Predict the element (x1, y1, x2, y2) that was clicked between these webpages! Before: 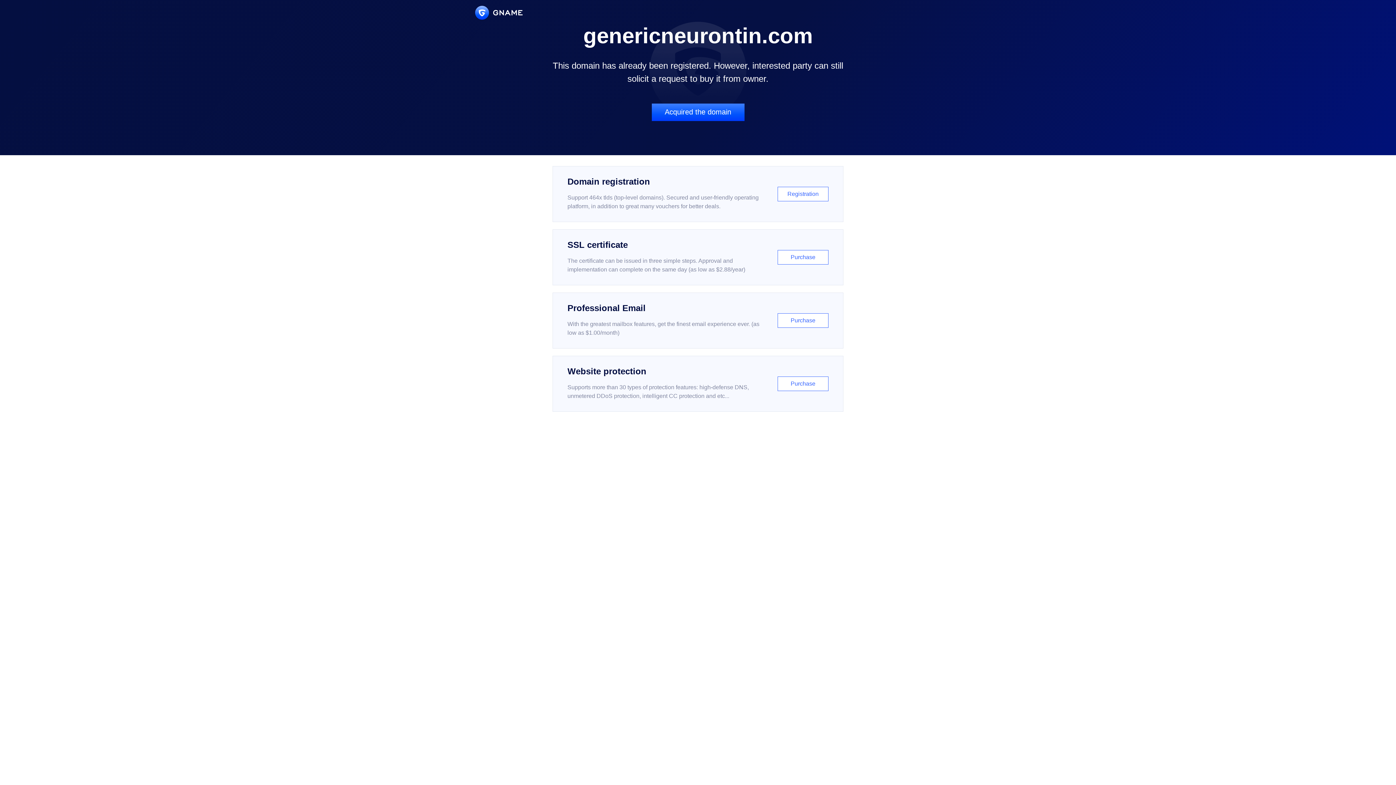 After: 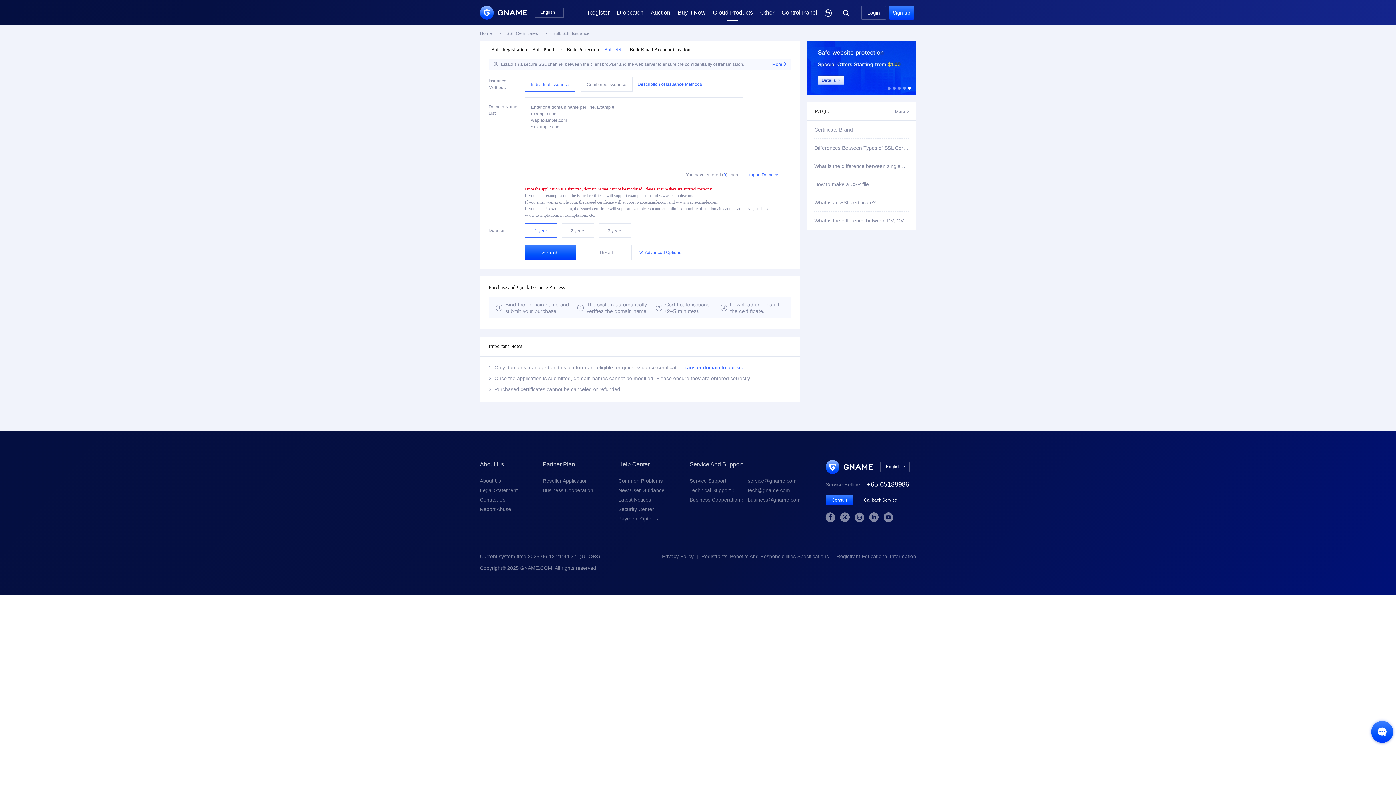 Action: bbox: (552, 229, 843, 285) label: SSL certificate

The certificate can be issued in three simple steps. Approval and implementation can complete on the same day (as low as $2.88/year)

Purchase